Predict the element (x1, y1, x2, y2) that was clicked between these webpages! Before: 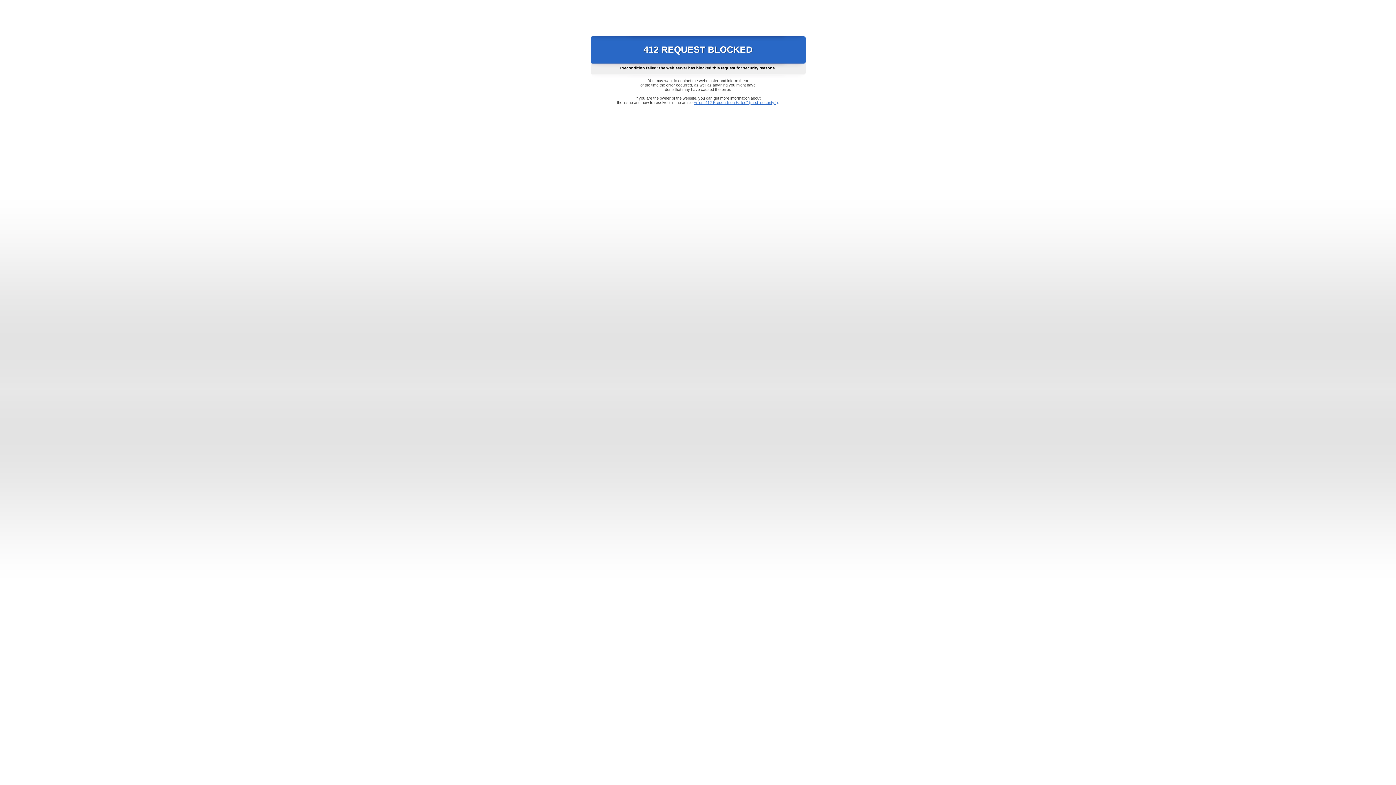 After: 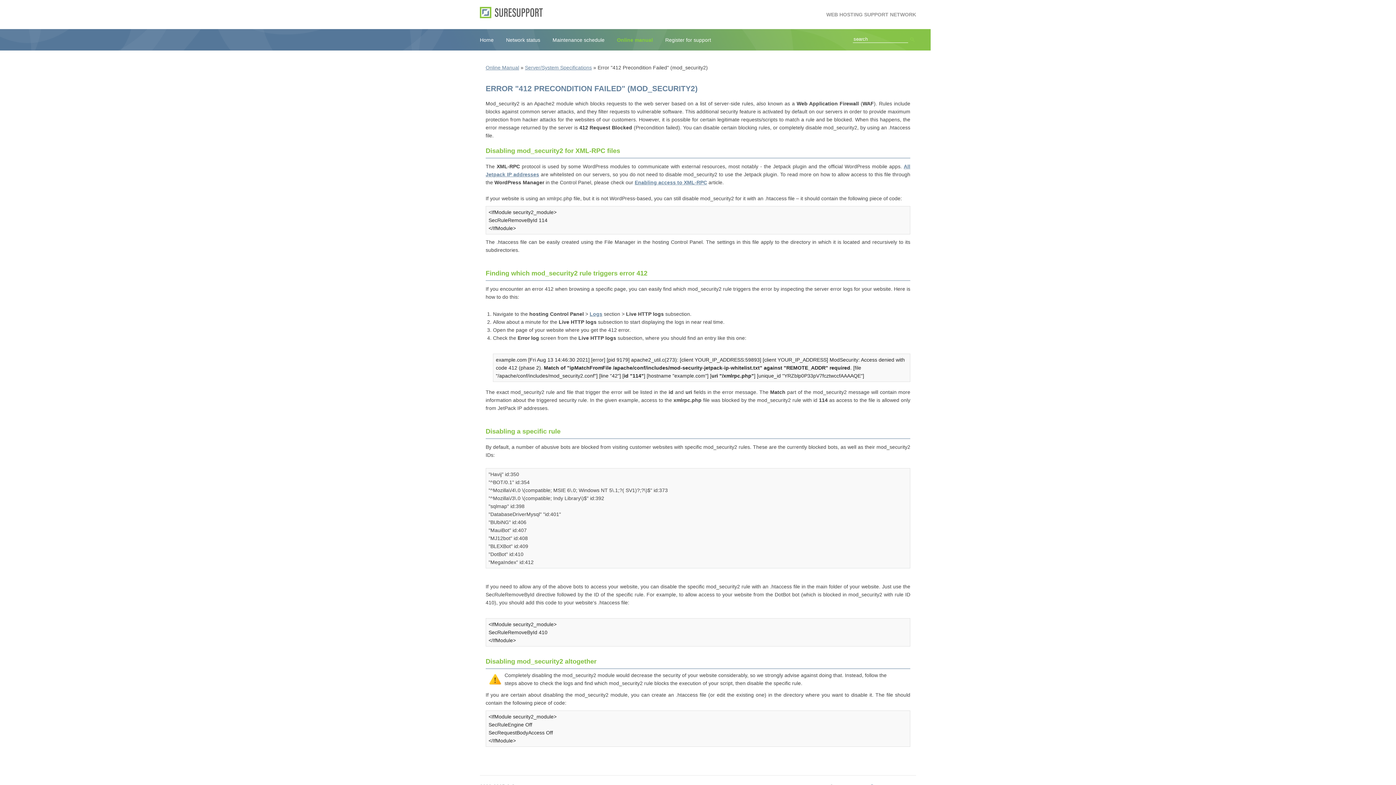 Action: bbox: (693, 100, 778, 104) label: Error "412 Precondition Failed" (mod_security2)